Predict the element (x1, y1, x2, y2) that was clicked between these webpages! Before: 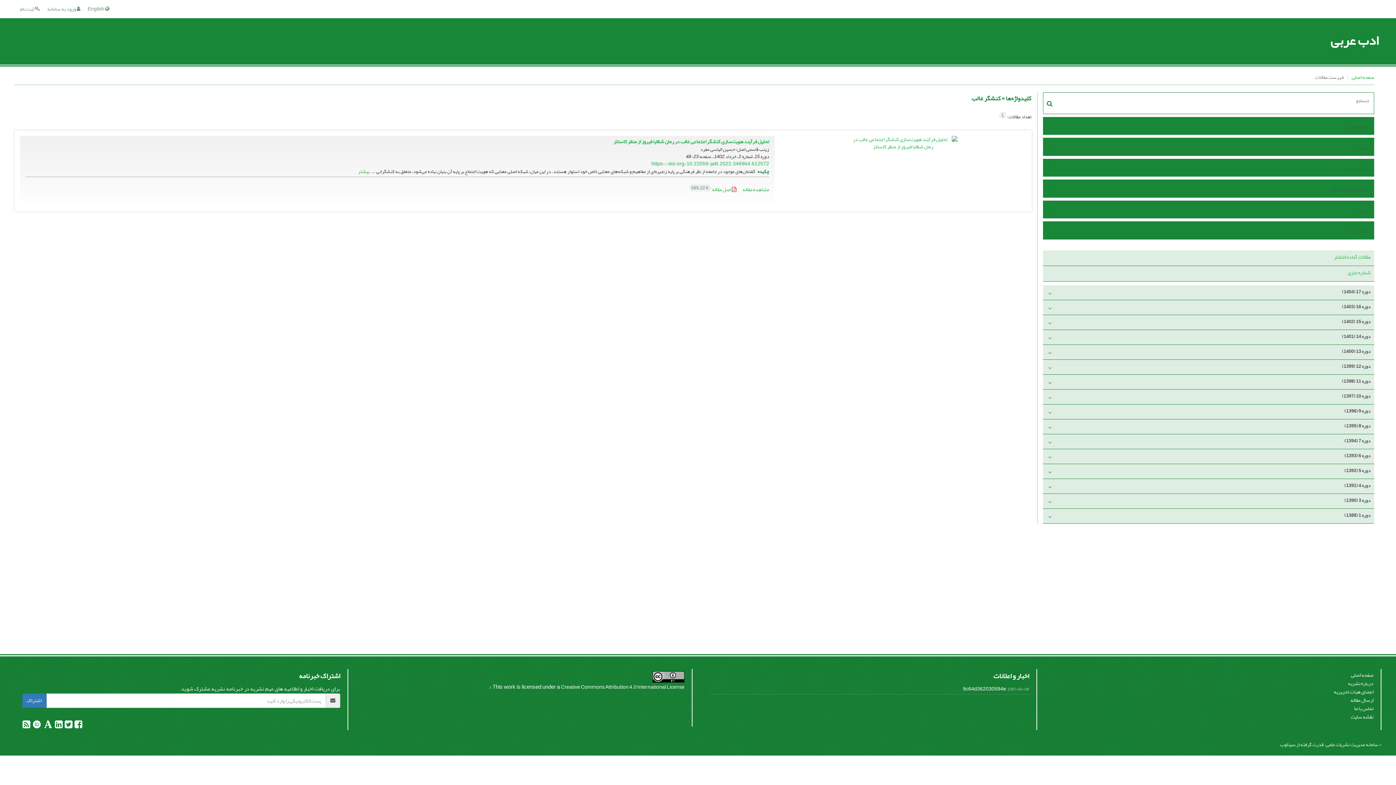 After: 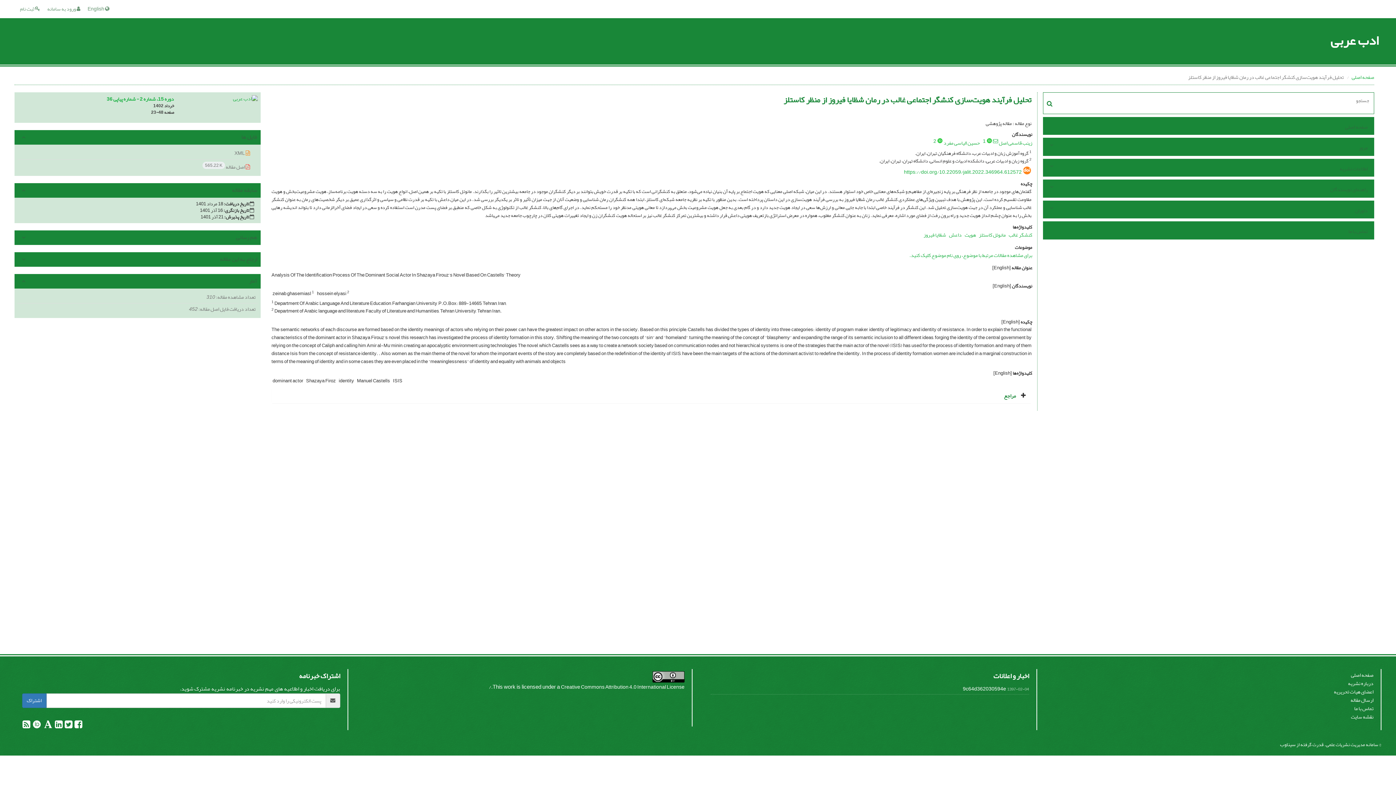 Action: bbox: (742, 184, 769, 194) label: مشاهده مقاله